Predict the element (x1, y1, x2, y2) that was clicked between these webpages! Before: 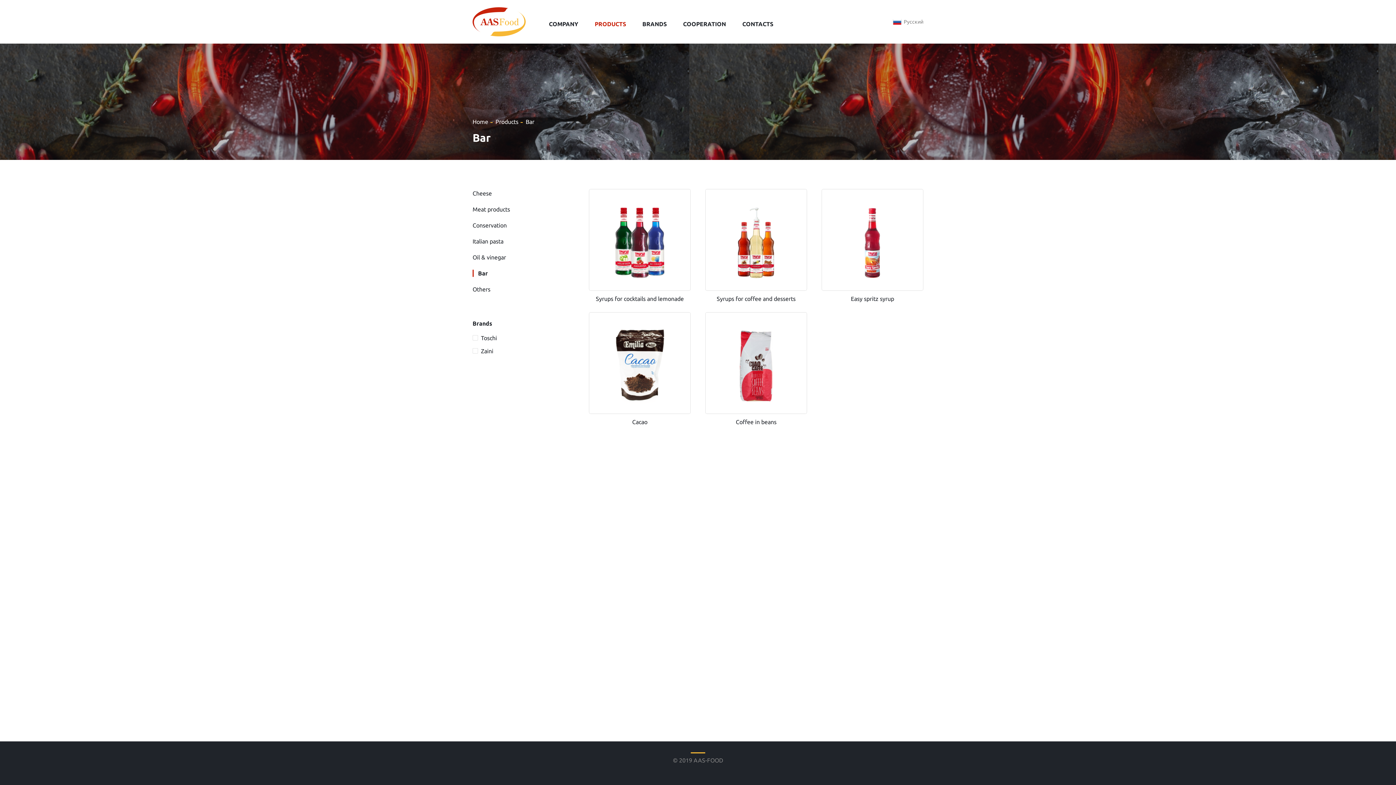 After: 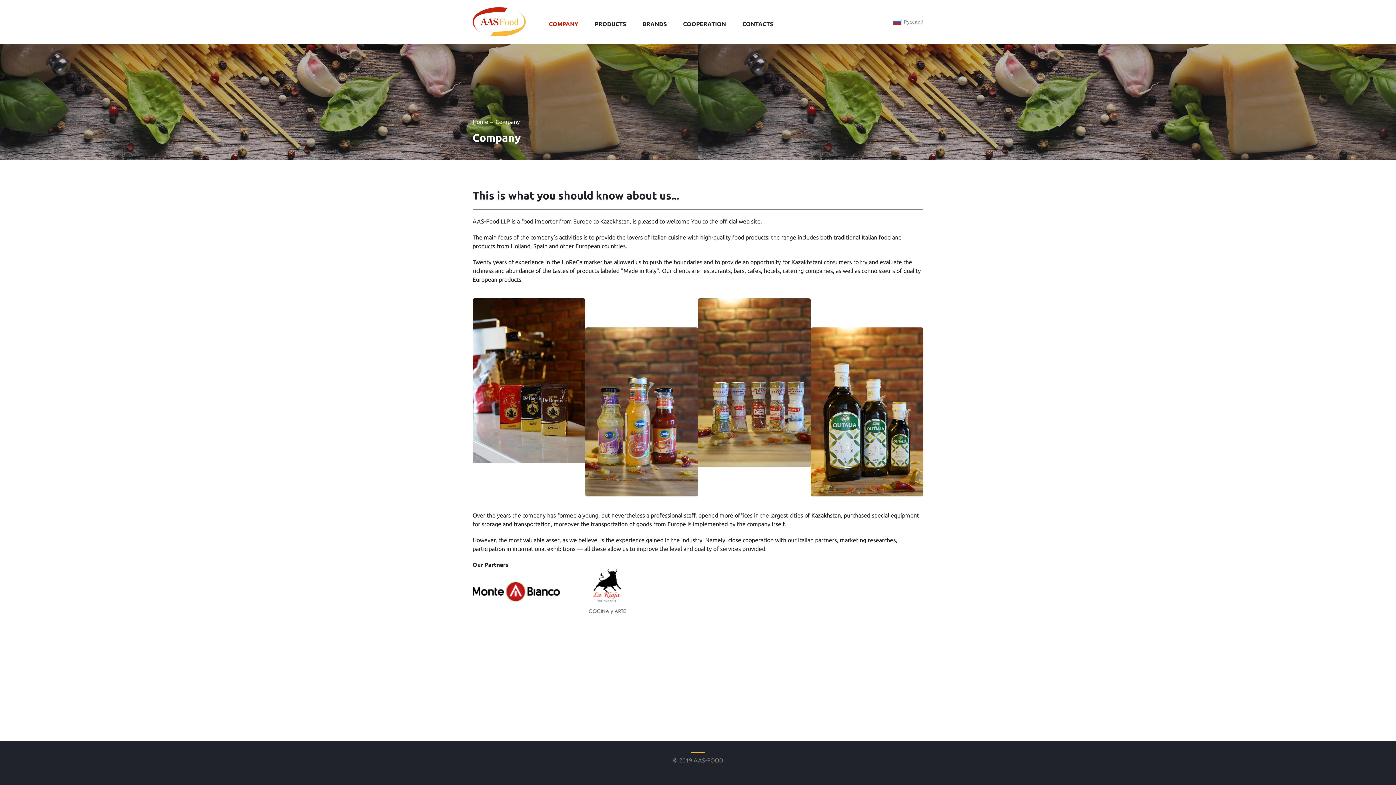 Action: label: COMPANY bbox: (549, 18, 578, 29)